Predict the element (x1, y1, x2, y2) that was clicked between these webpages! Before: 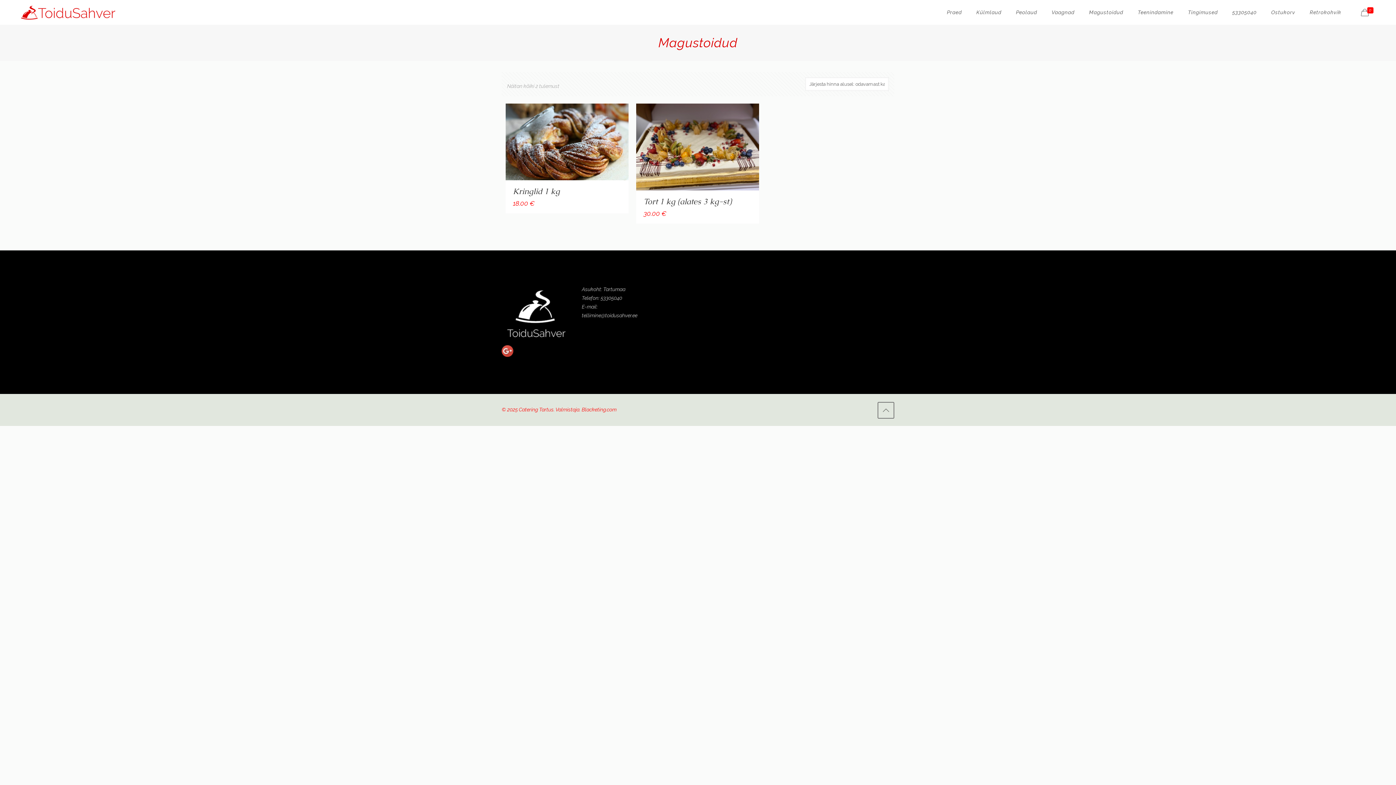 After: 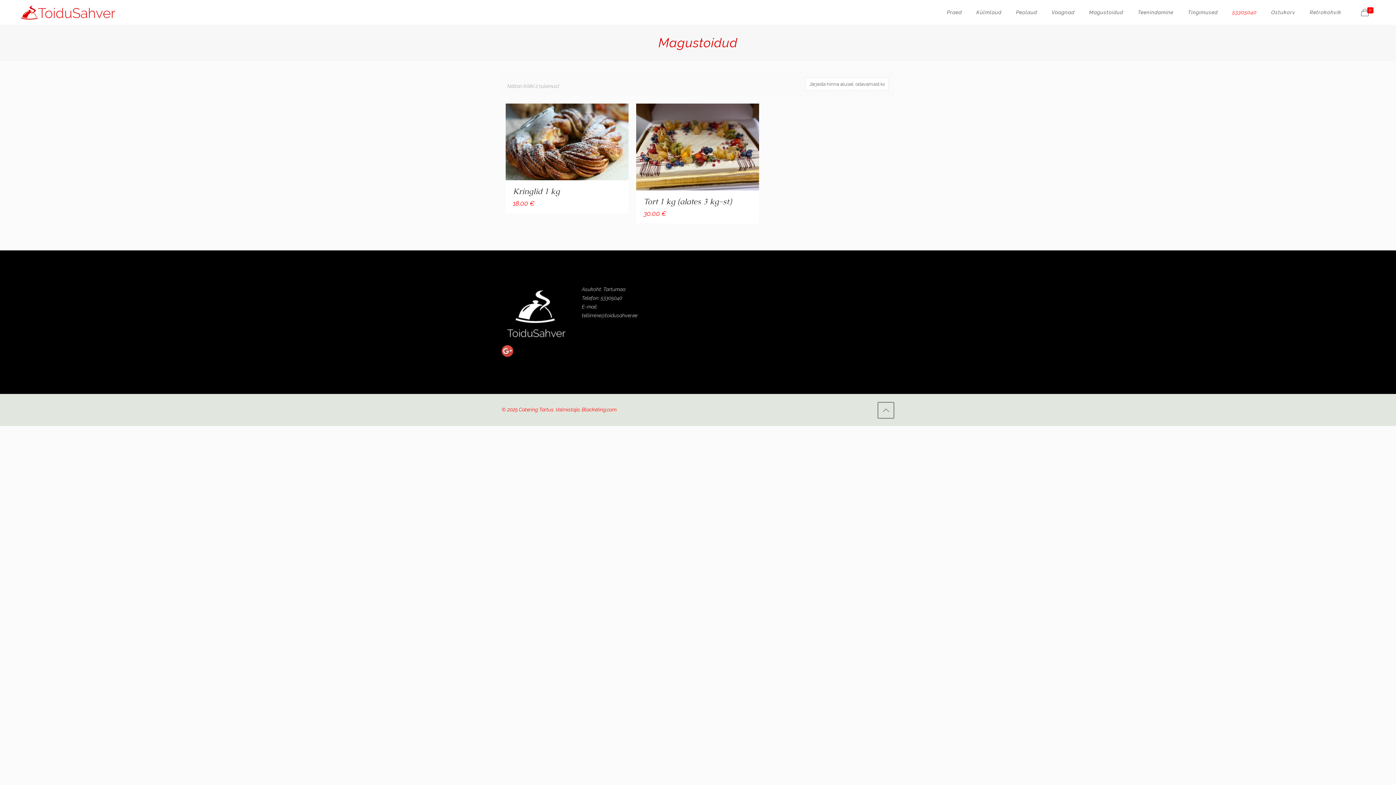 Action: label: 53305040 bbox: (1225, 0, 1264, 24)